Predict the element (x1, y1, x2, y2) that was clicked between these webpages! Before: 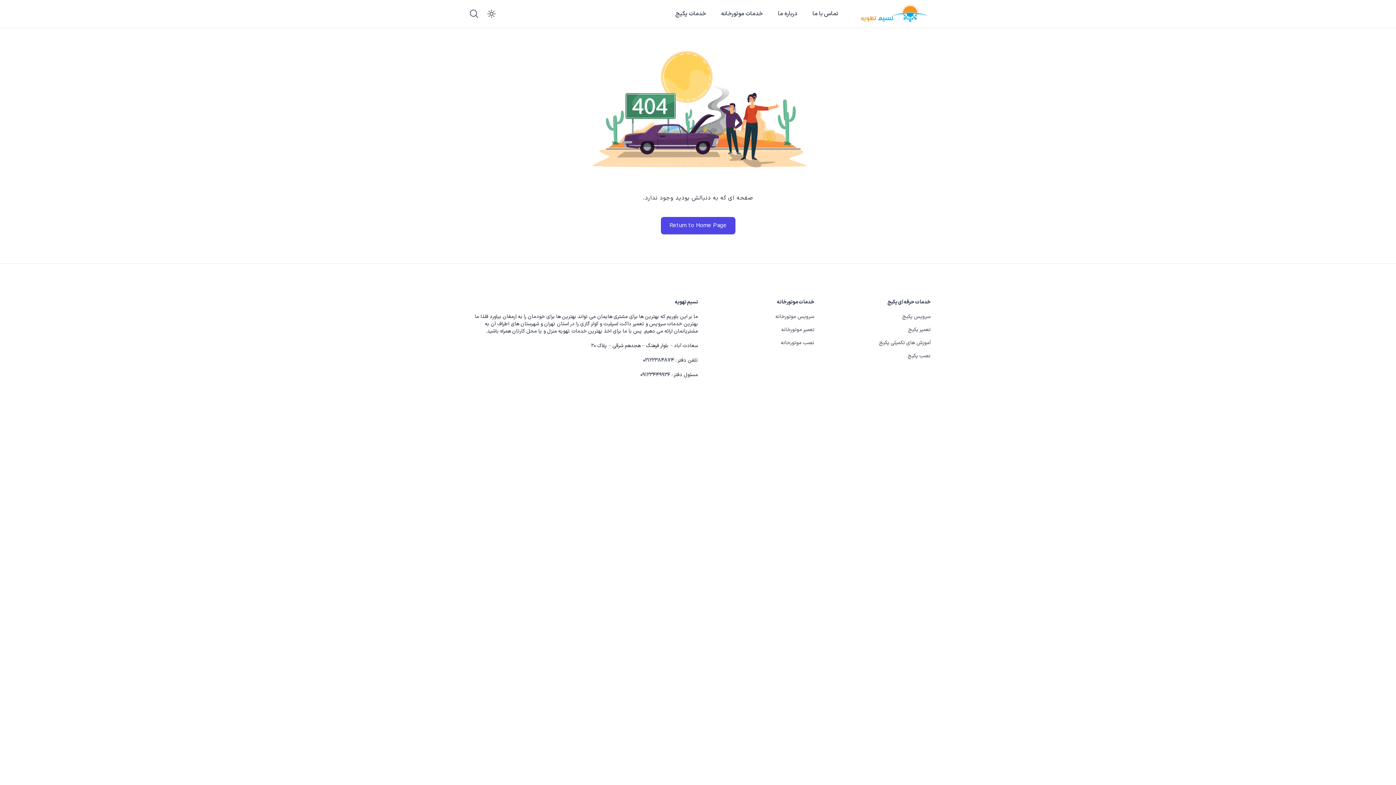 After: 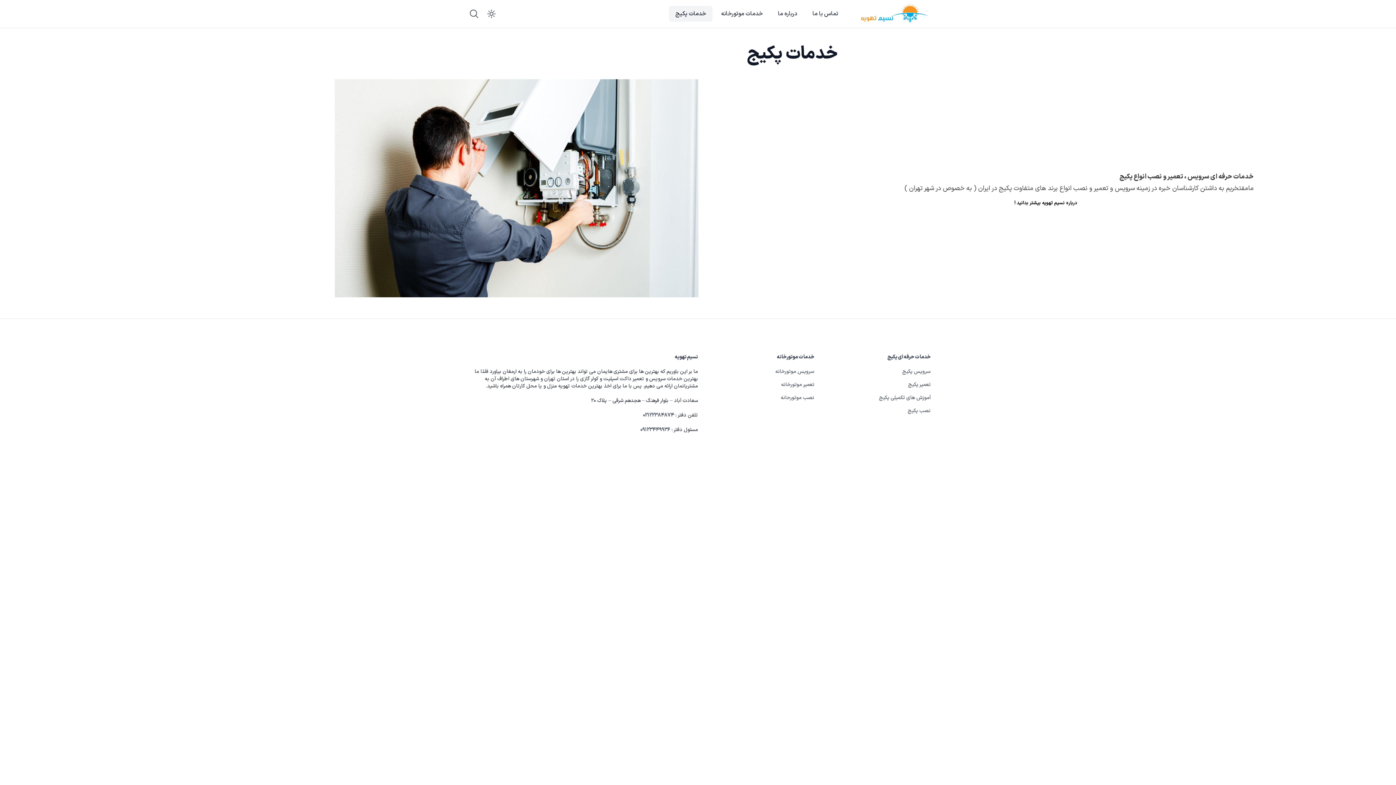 Action: label: خدمات پکیج bbox: (669, 5, 712, 21)